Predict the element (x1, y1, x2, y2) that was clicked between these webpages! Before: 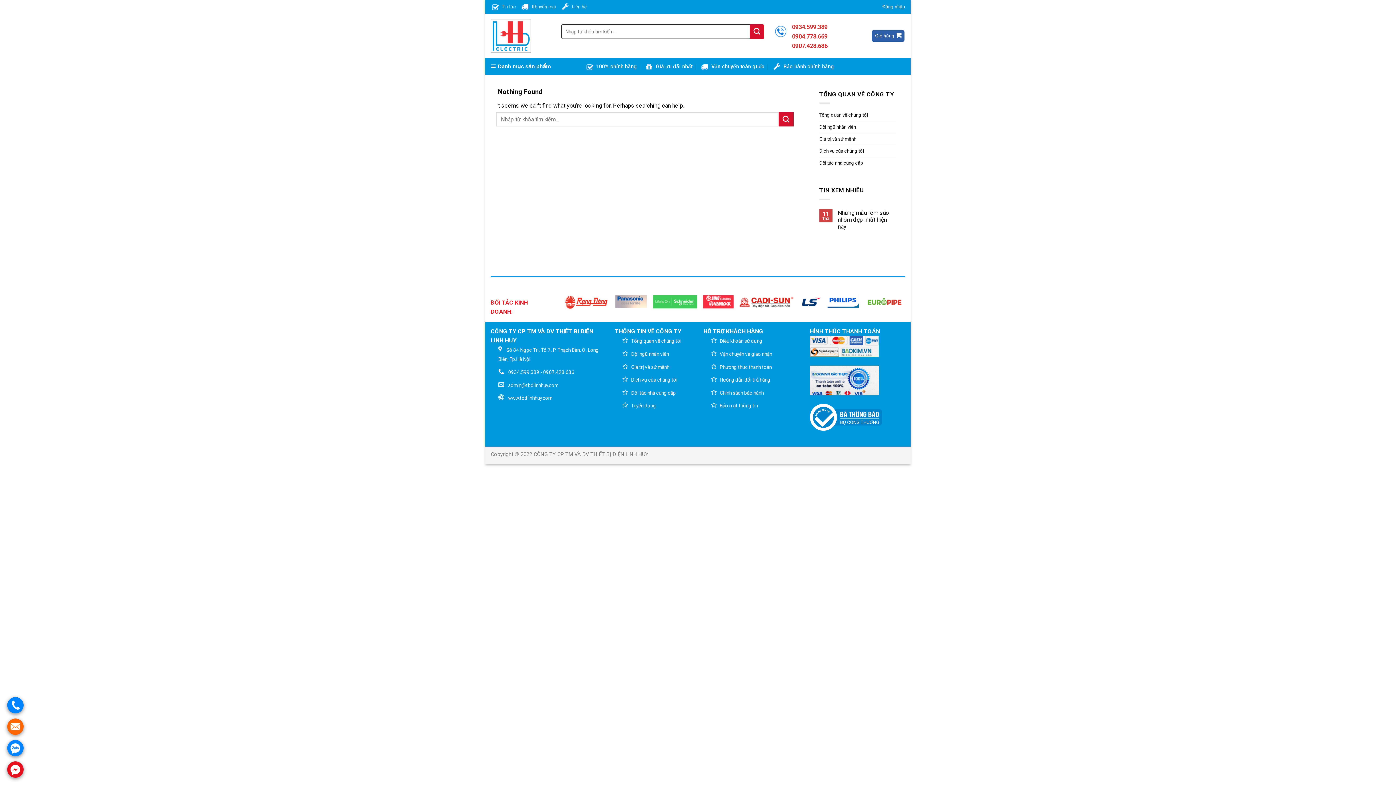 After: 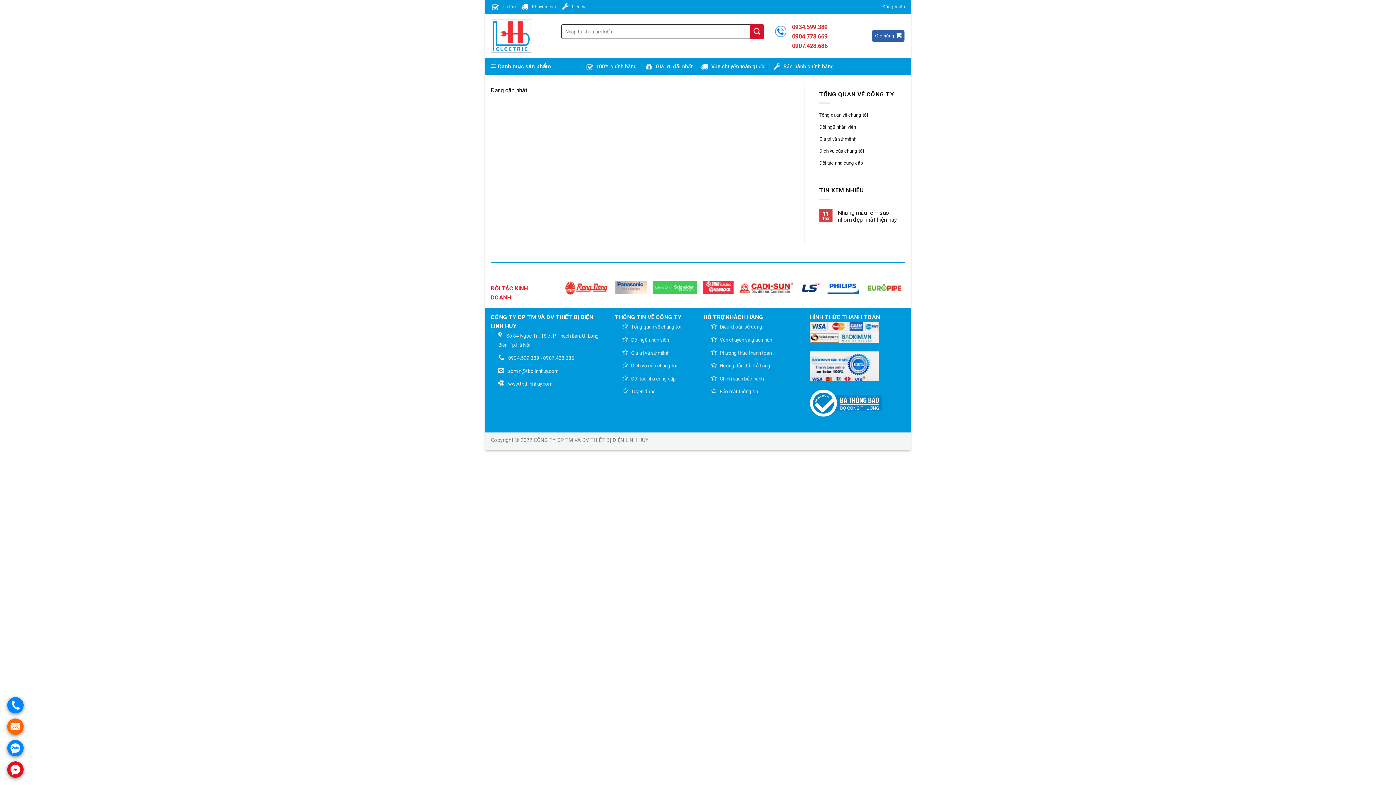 Action: label:  Tuyển dụng bbox: (622, 402, 656, 409)